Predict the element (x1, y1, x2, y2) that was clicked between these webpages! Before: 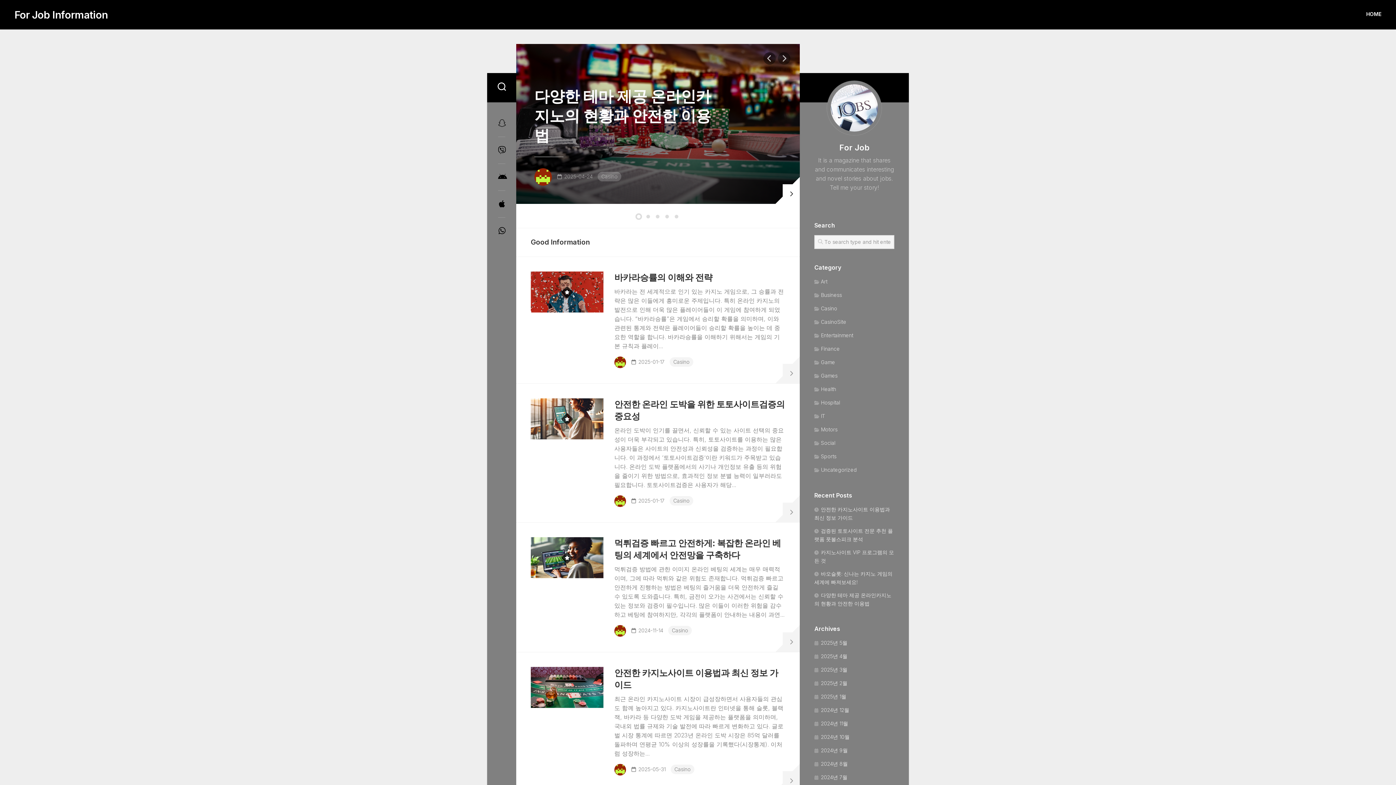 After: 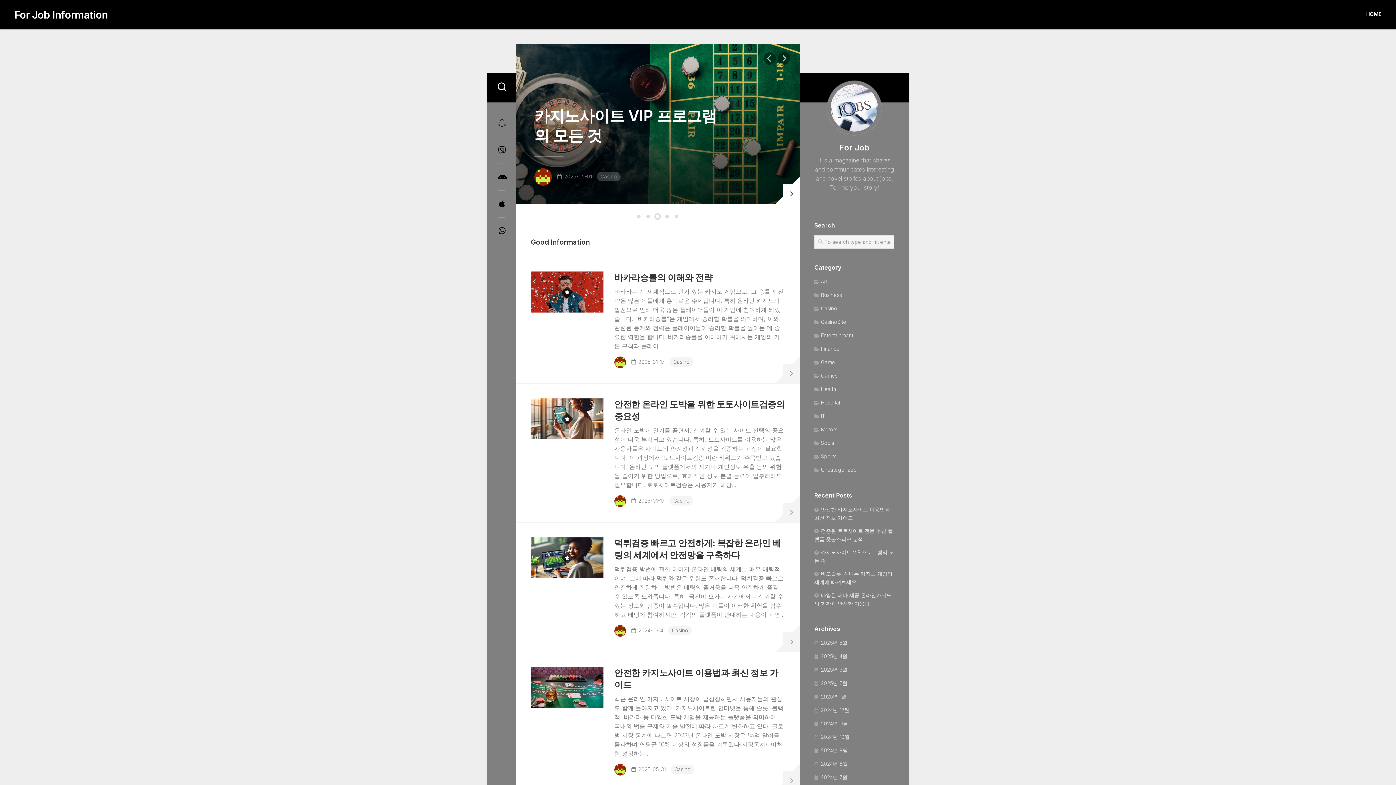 Action: bbox: (656, 214, 659, 218) label: 3 of 5